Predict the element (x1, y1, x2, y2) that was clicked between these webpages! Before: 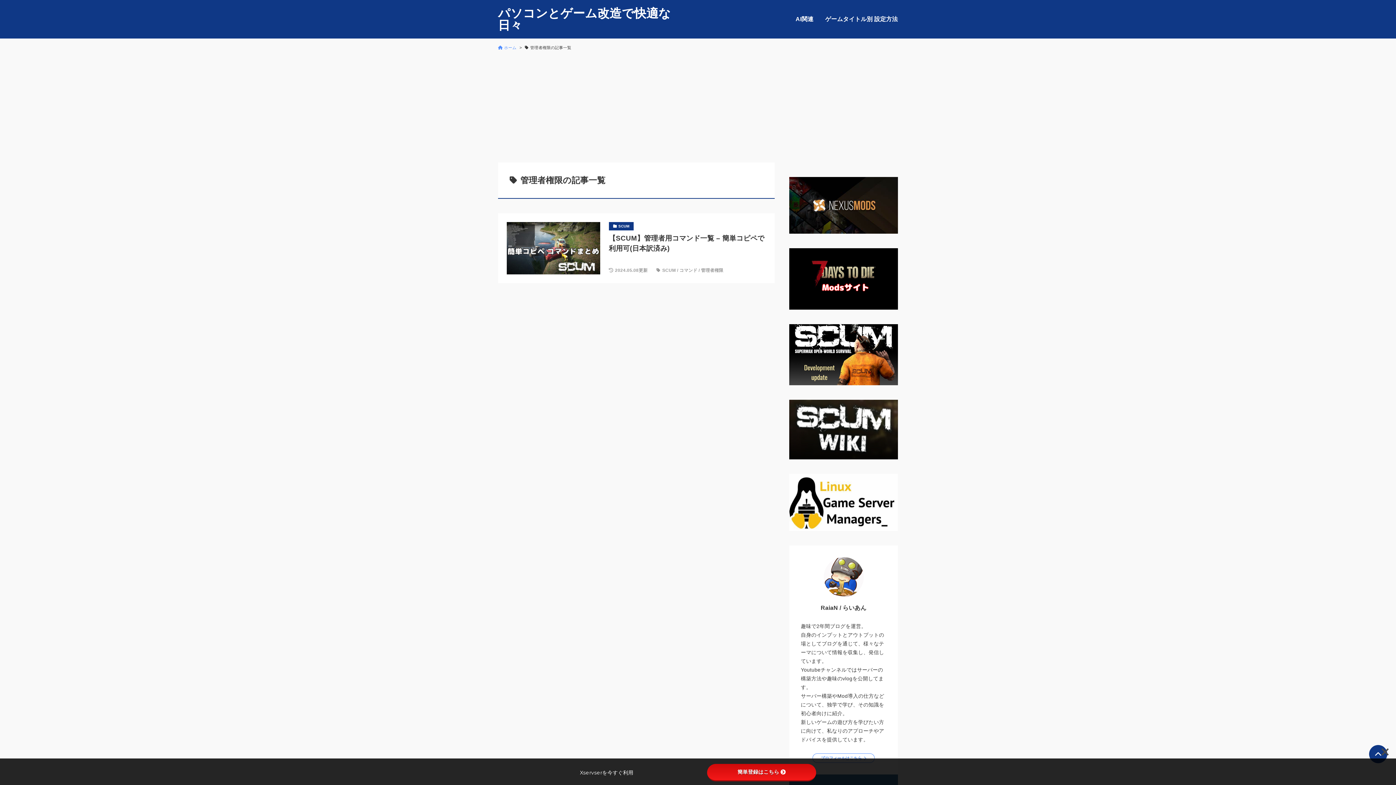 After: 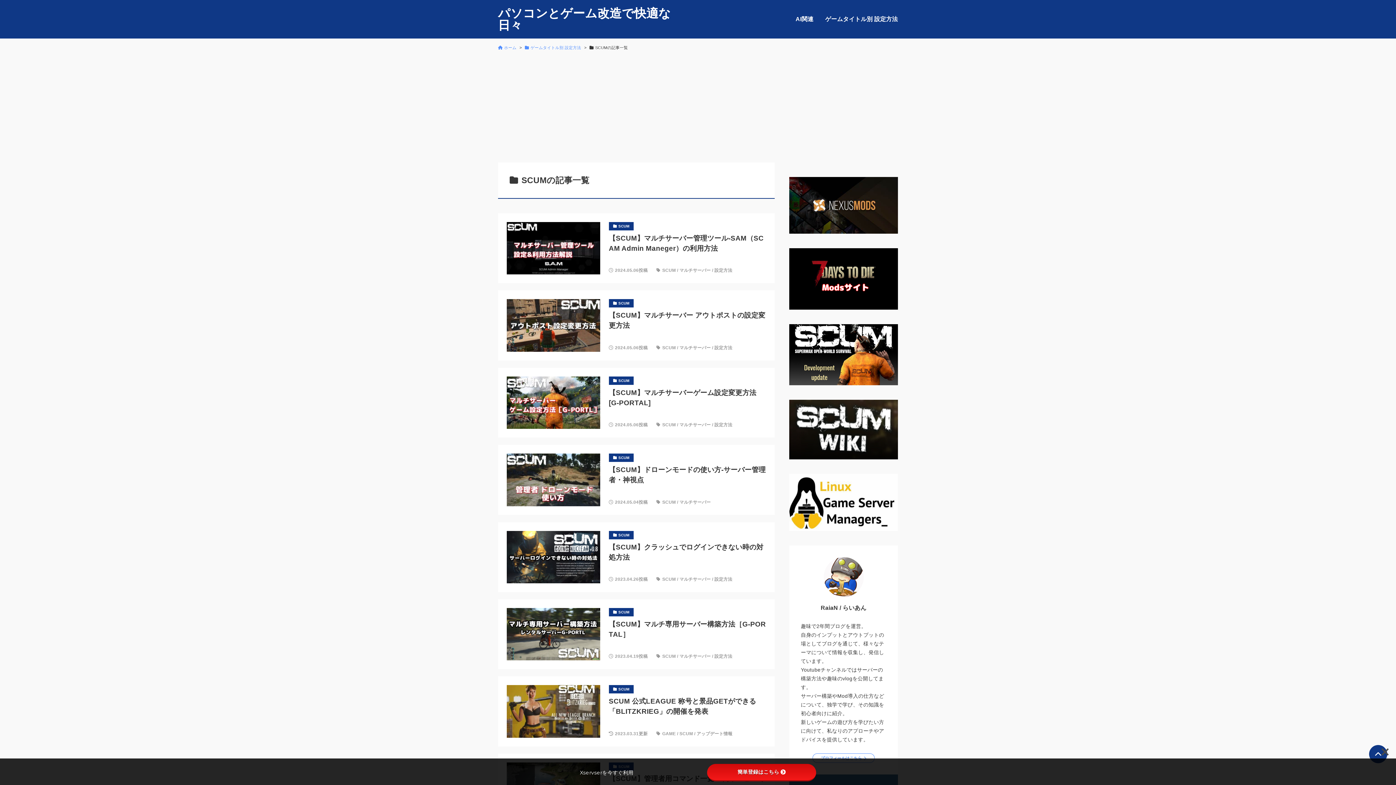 Action: bbox: (608, 222, 633, 230) label: SCUM